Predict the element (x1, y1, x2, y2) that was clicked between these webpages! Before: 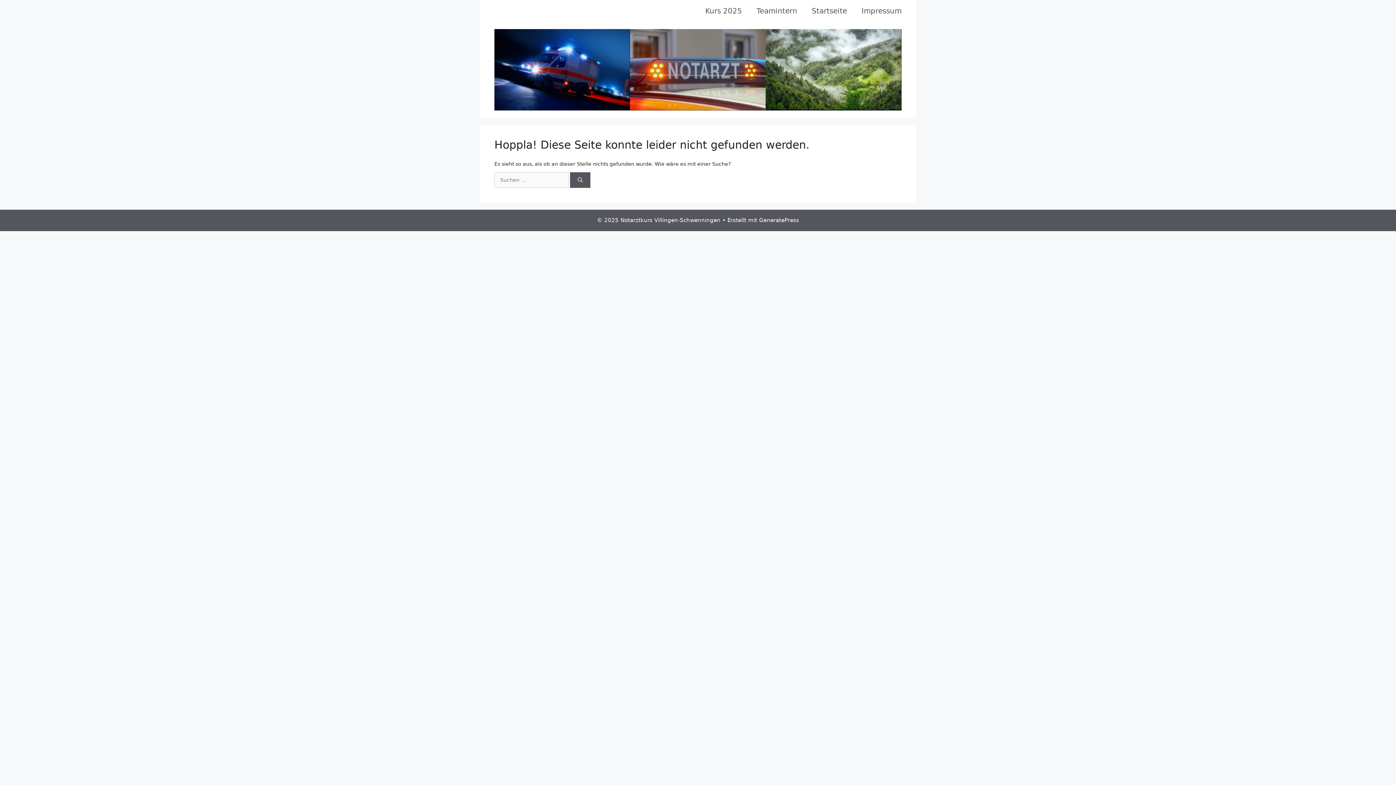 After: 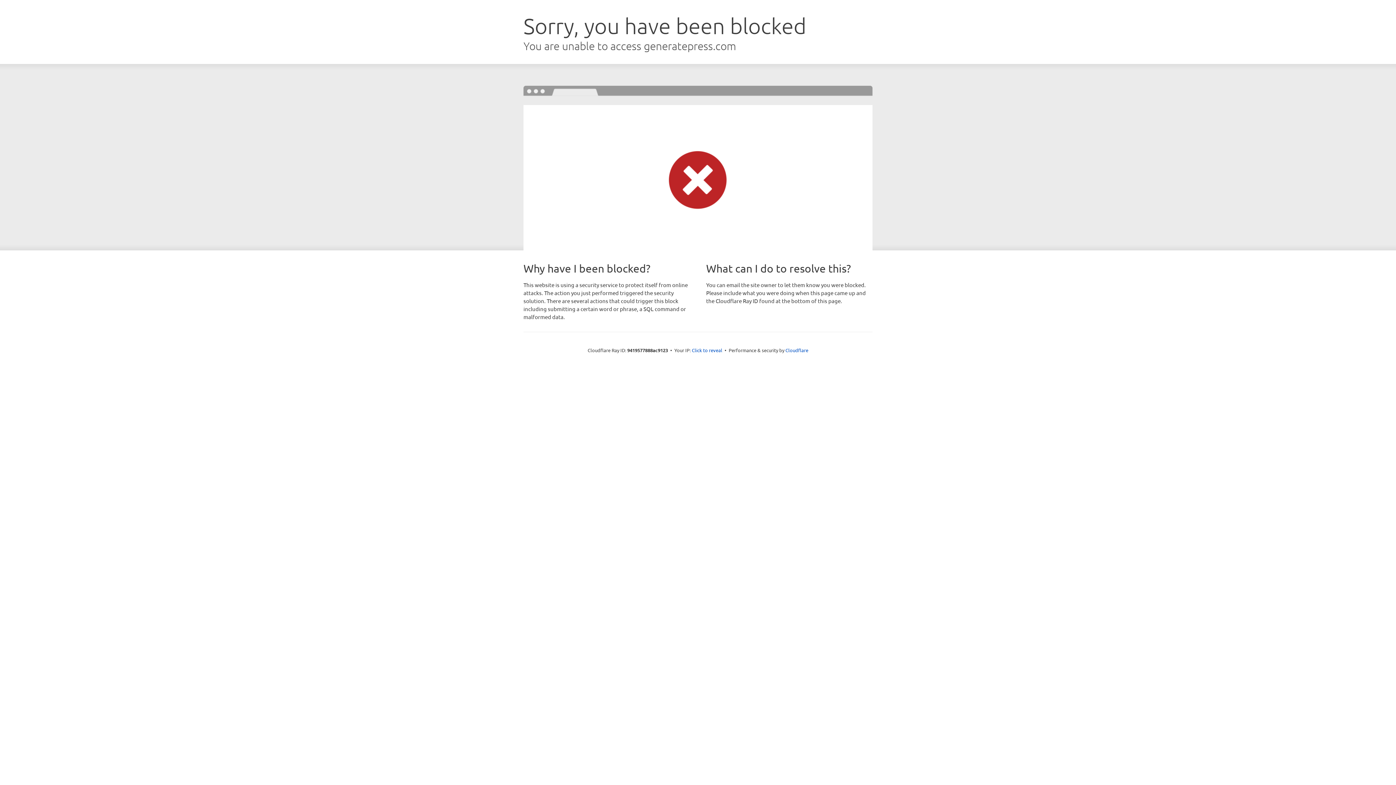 Action: label: GeneratePress bbox: (759, 217, 799, 223)